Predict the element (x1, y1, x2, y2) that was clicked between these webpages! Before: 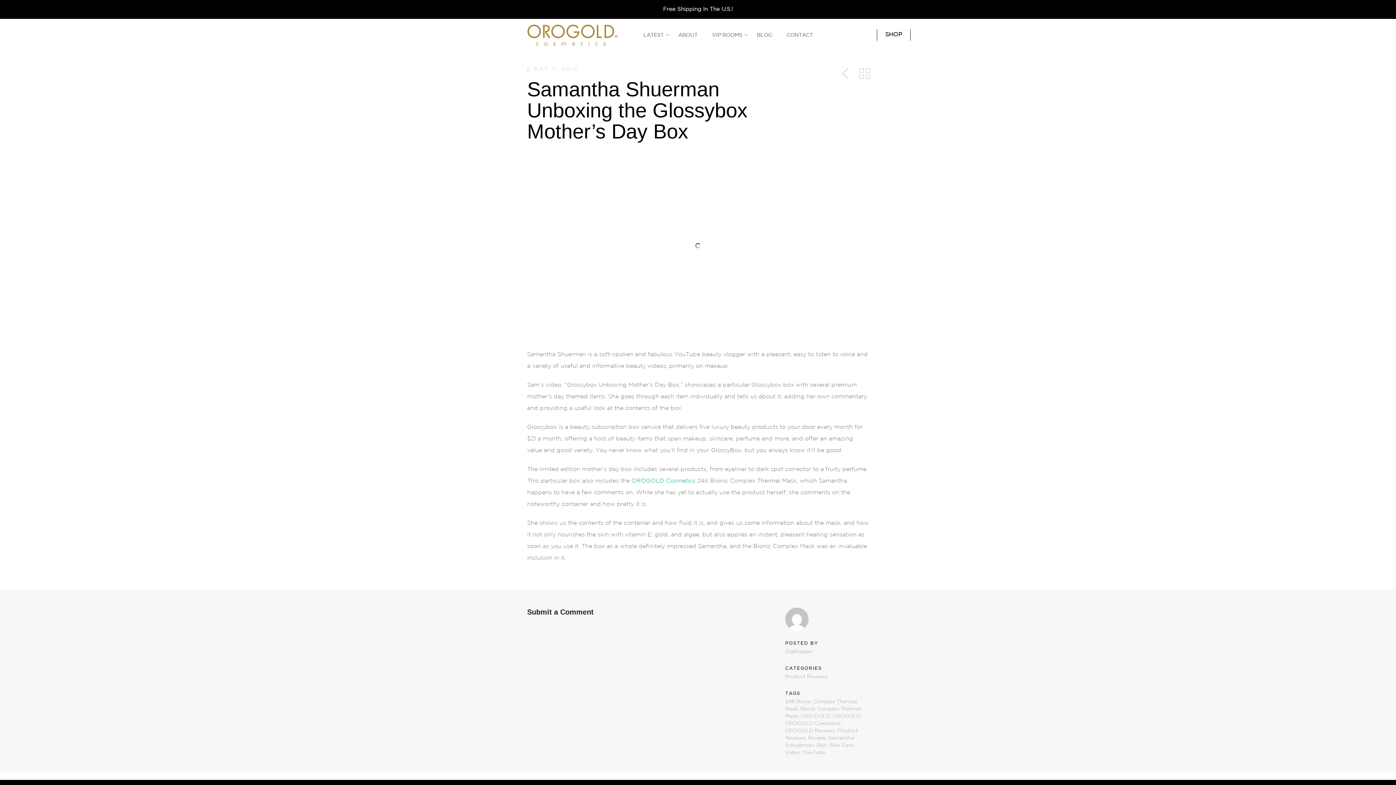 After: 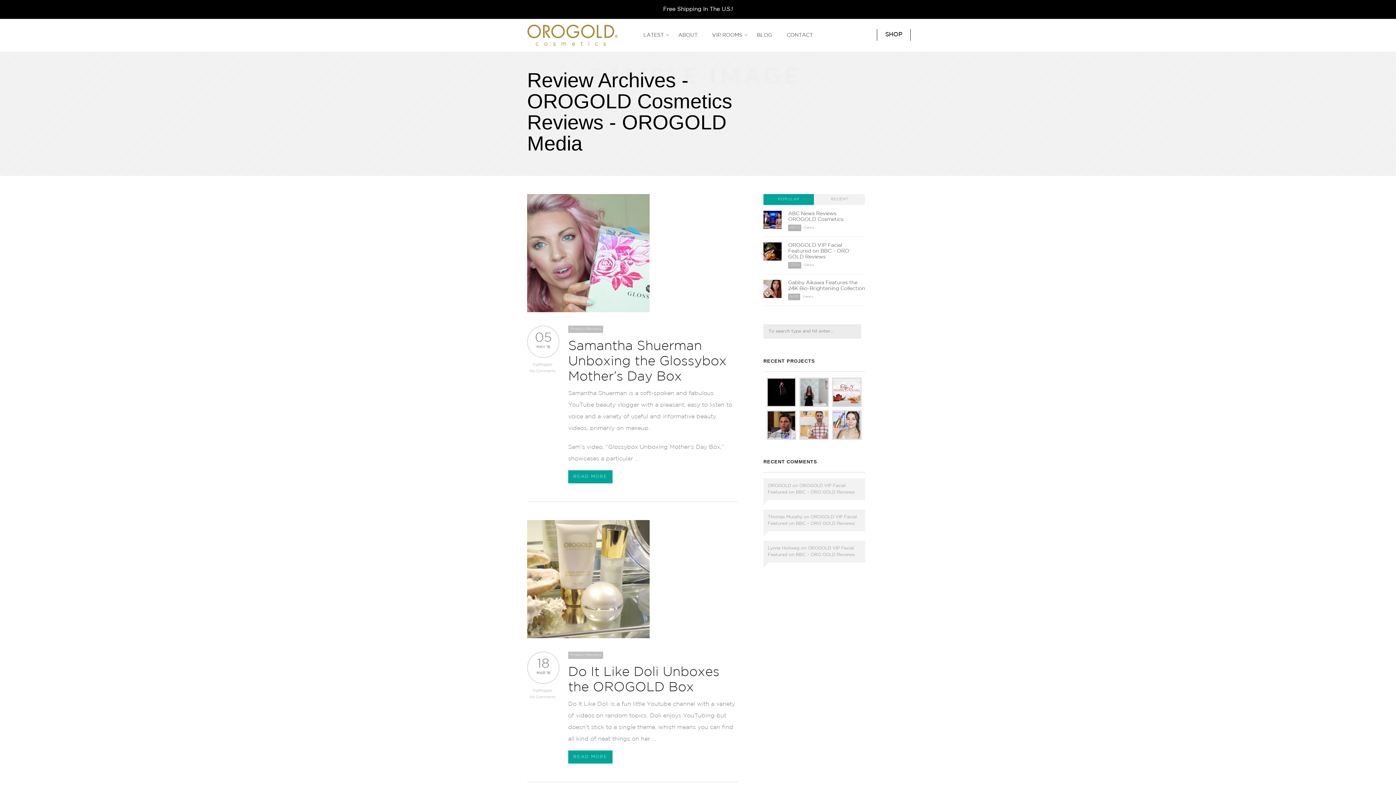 Action: bbox: (808, 736, 826, 740) label: Review